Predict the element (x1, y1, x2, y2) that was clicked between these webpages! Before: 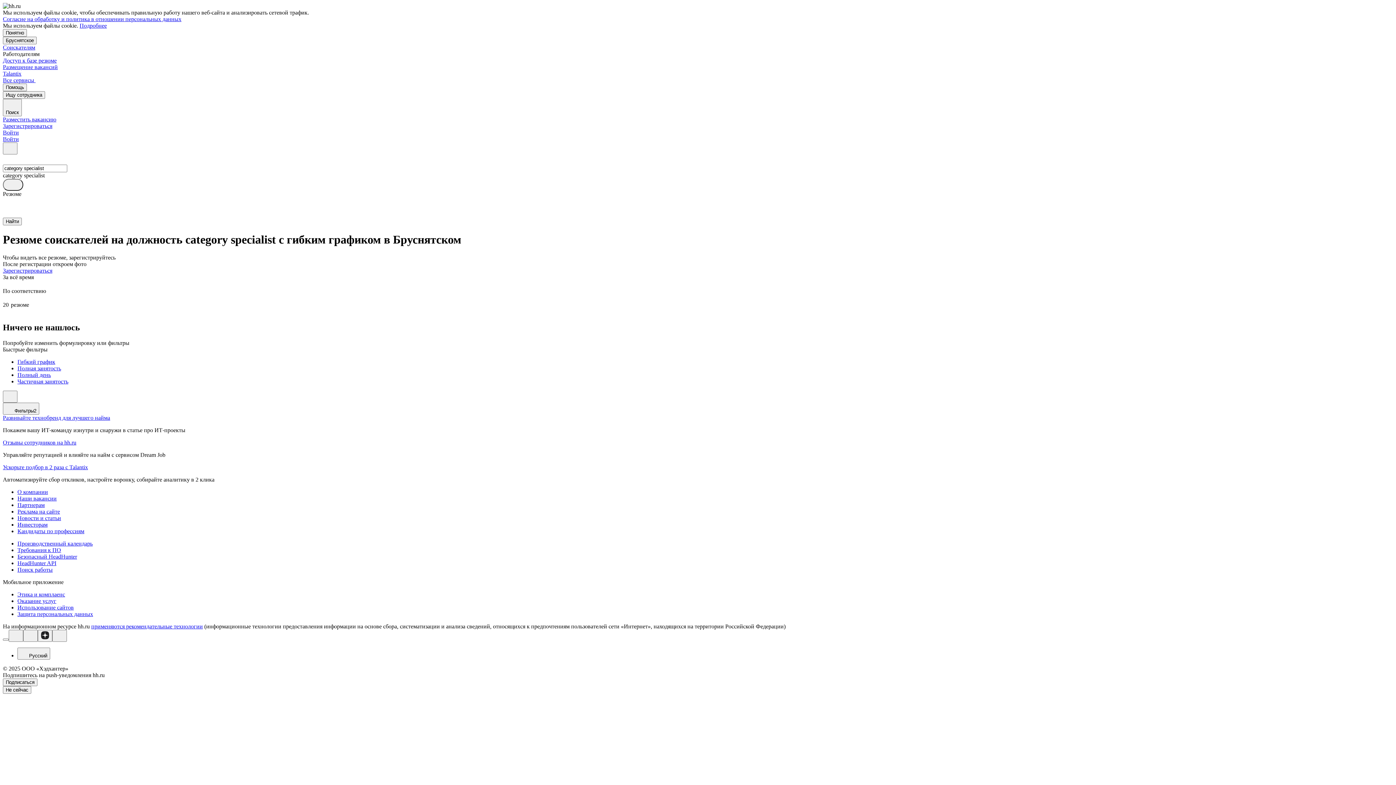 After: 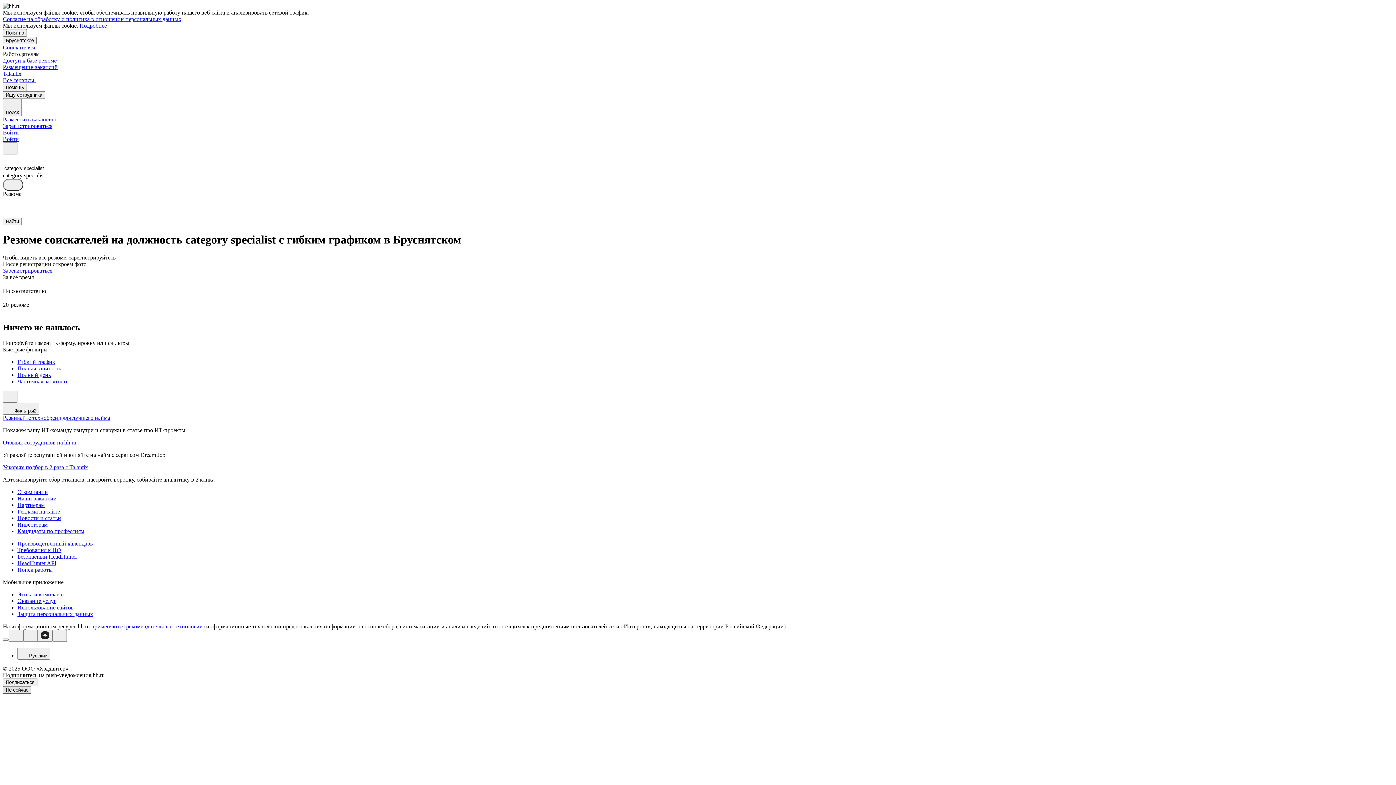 Action: label: Не сейчас bbox: (2, 686, 31, 694)